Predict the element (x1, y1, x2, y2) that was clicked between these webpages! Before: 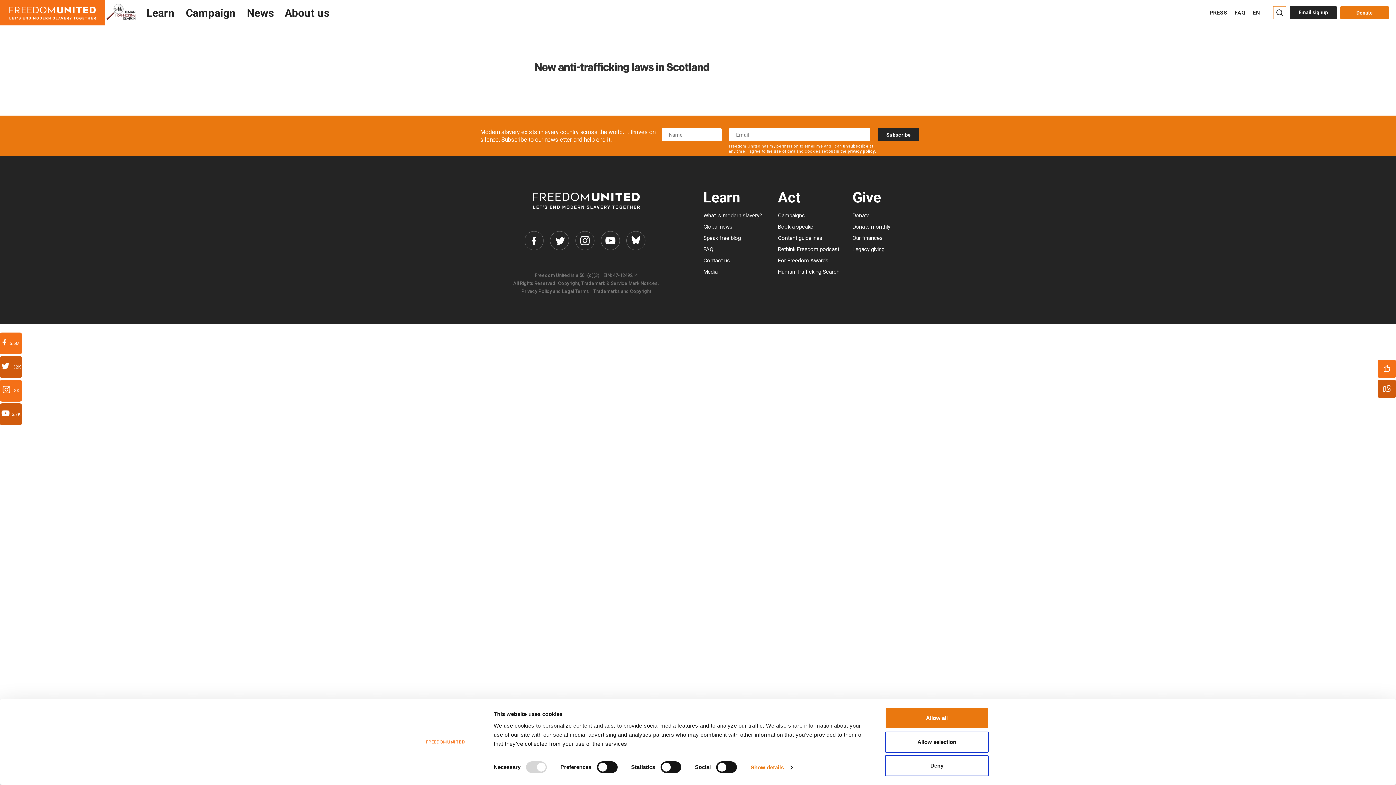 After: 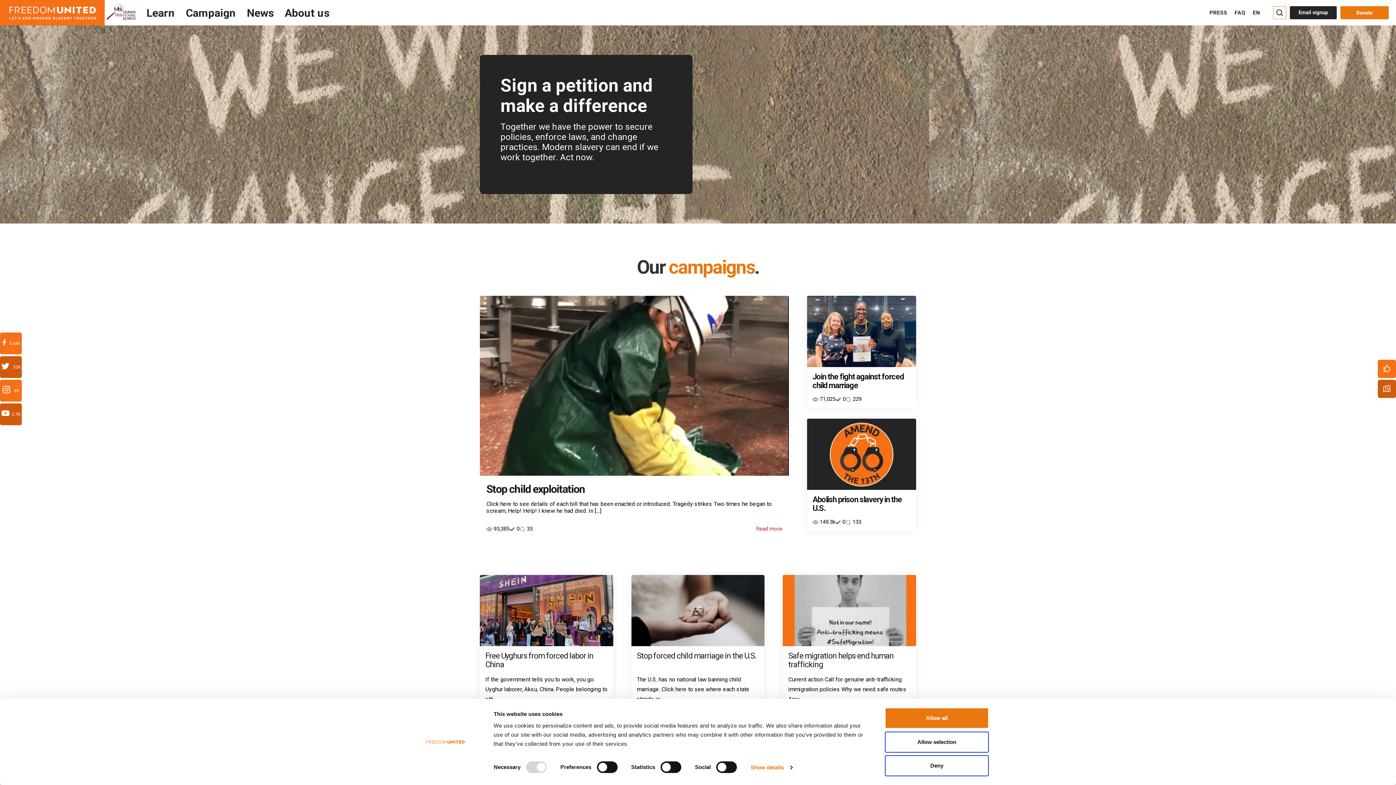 Action: label: Act bbox: (778, 189, 800, 206)